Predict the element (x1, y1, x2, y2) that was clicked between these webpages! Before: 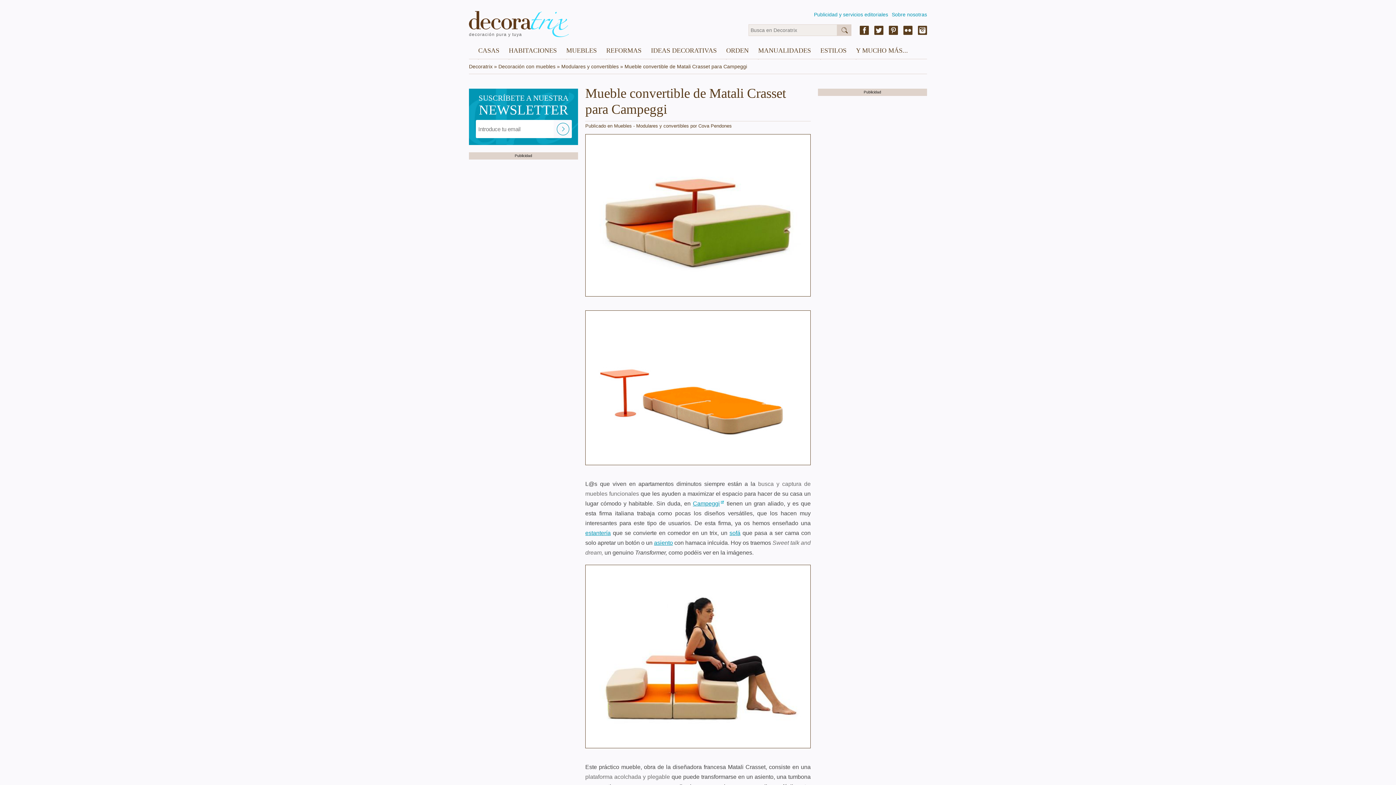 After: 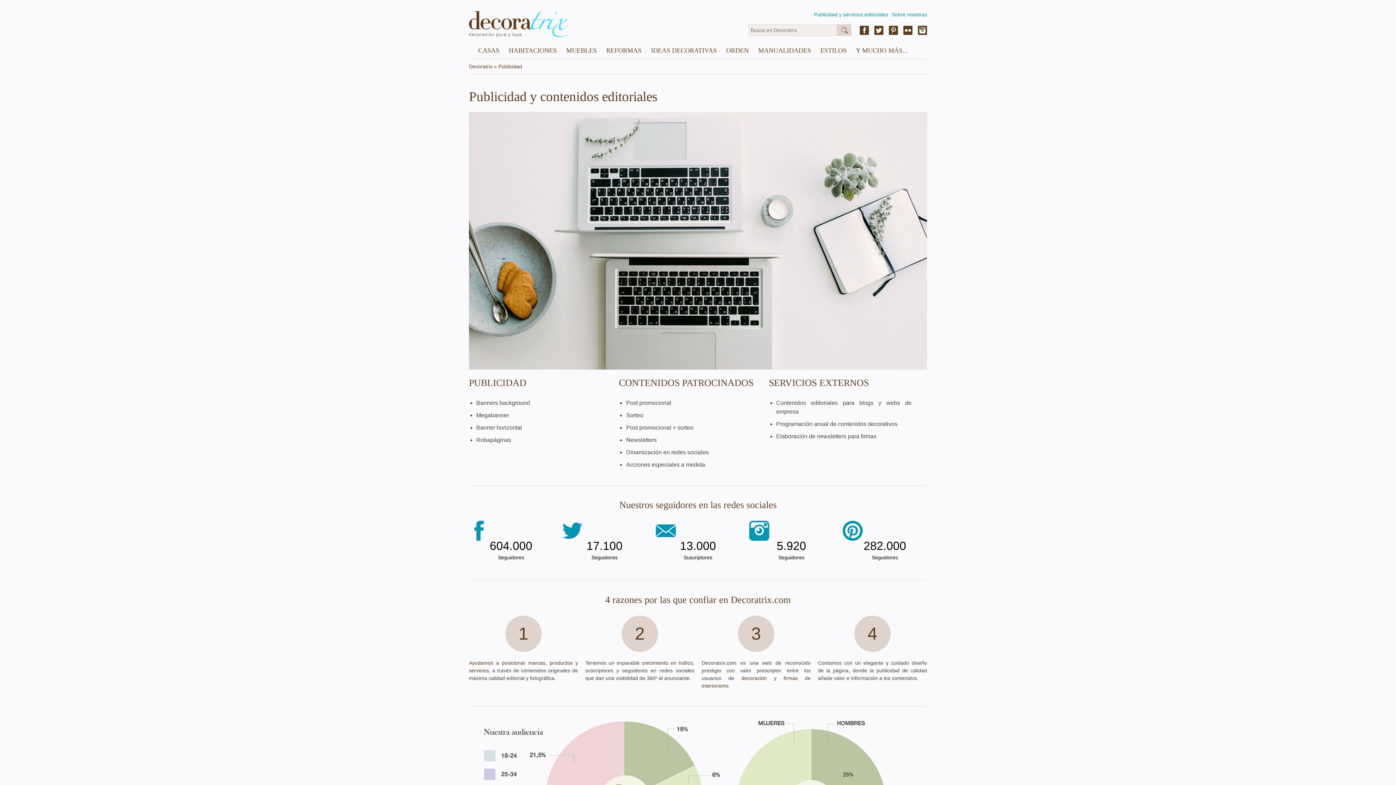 Action: bbox: (814, 11, 888, 17) label: Publicidad y servicios editoriales